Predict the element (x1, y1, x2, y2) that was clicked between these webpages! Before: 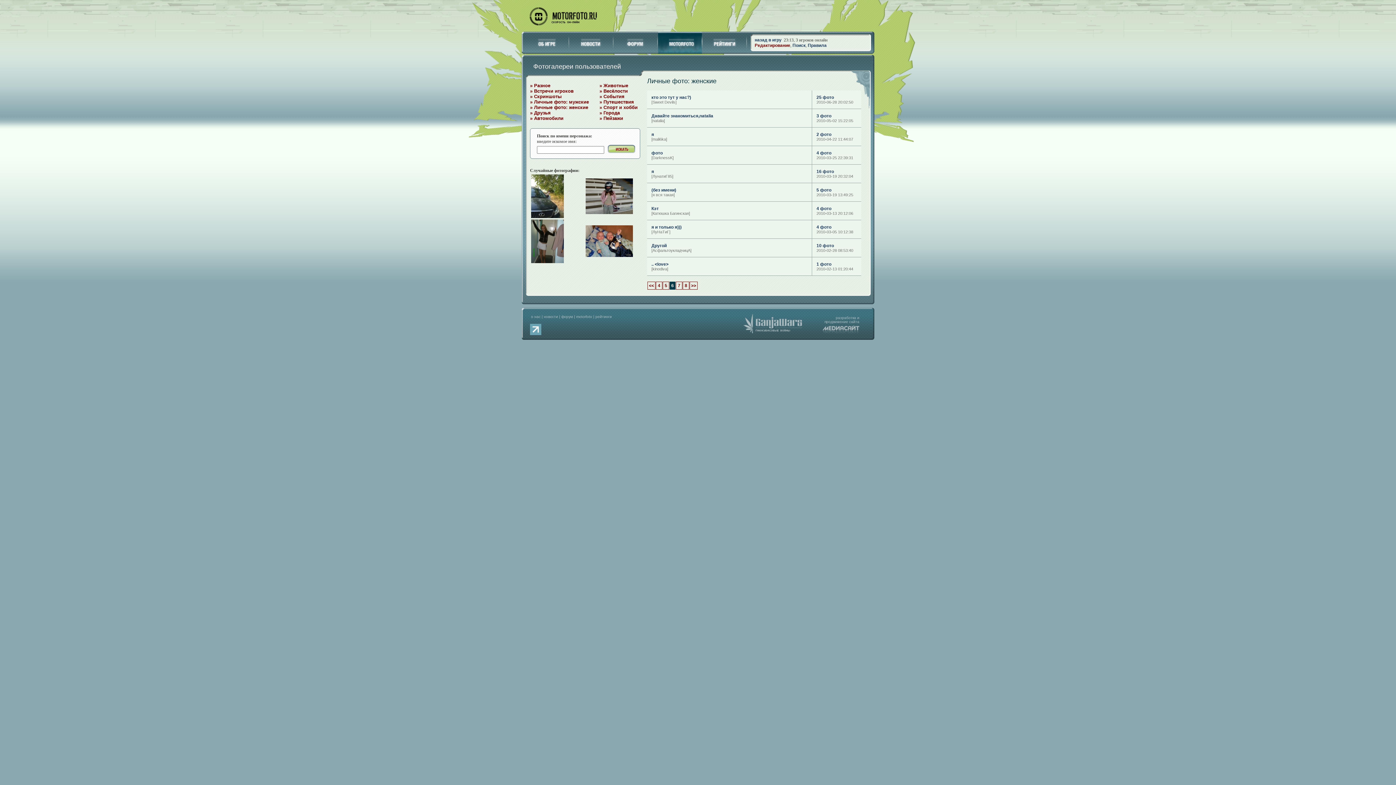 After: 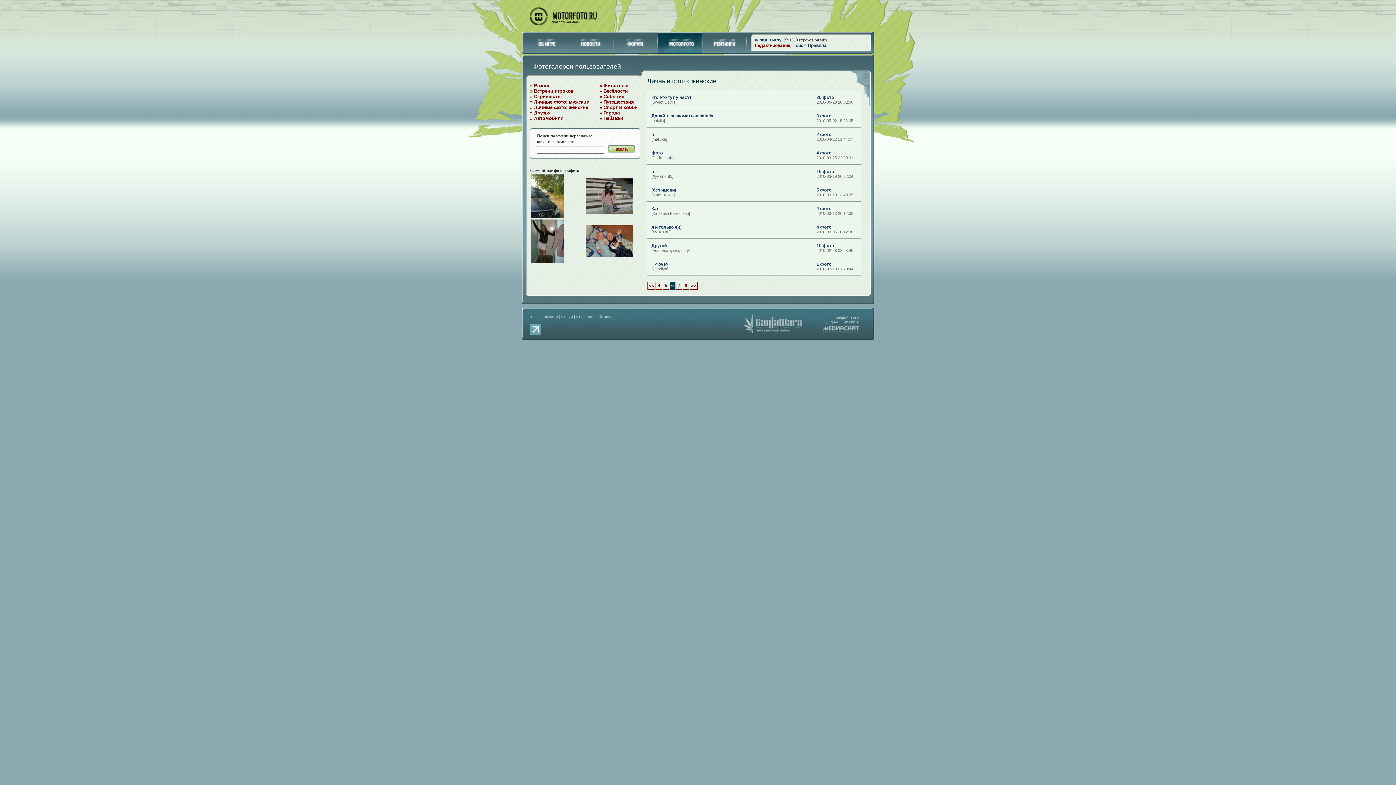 Action: label: 6 bbox: (671, 283, 674, 288)